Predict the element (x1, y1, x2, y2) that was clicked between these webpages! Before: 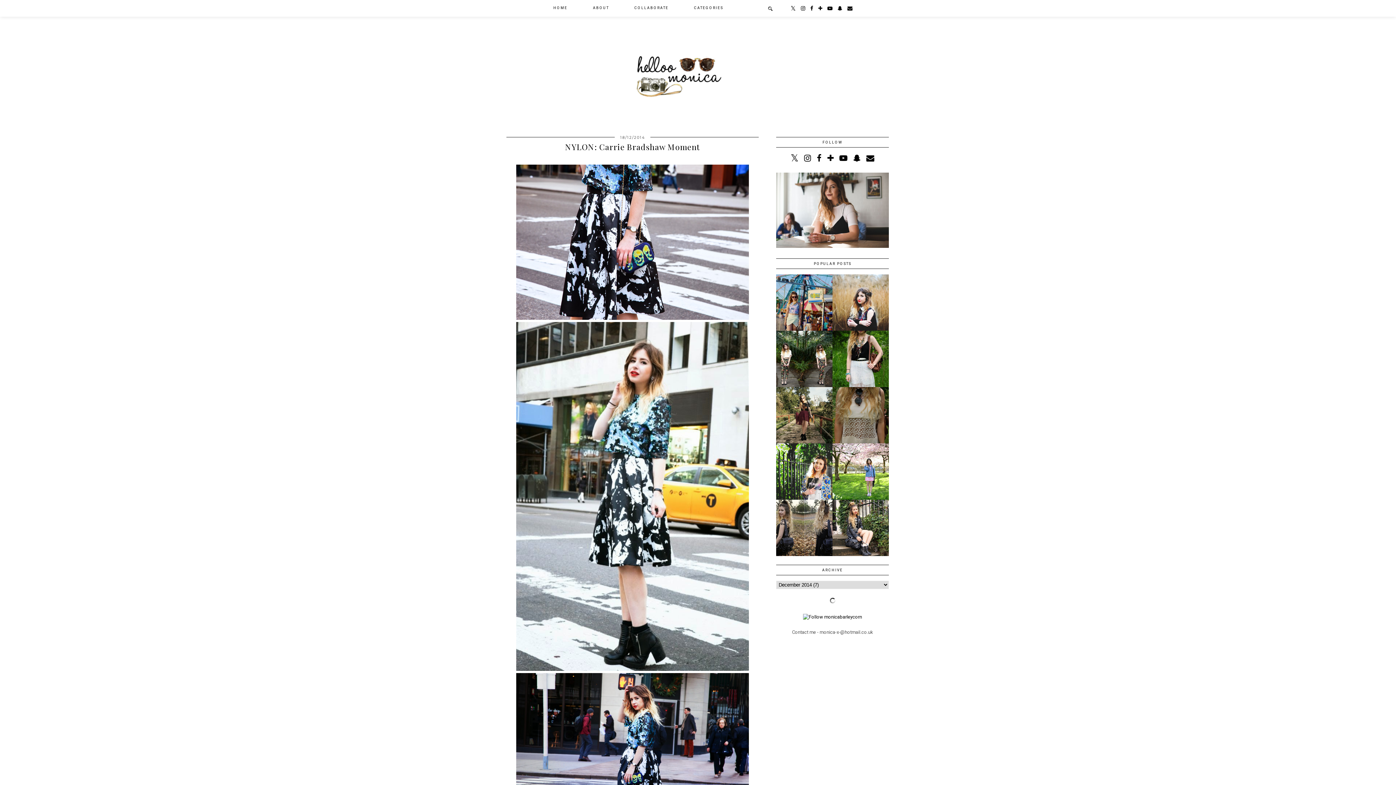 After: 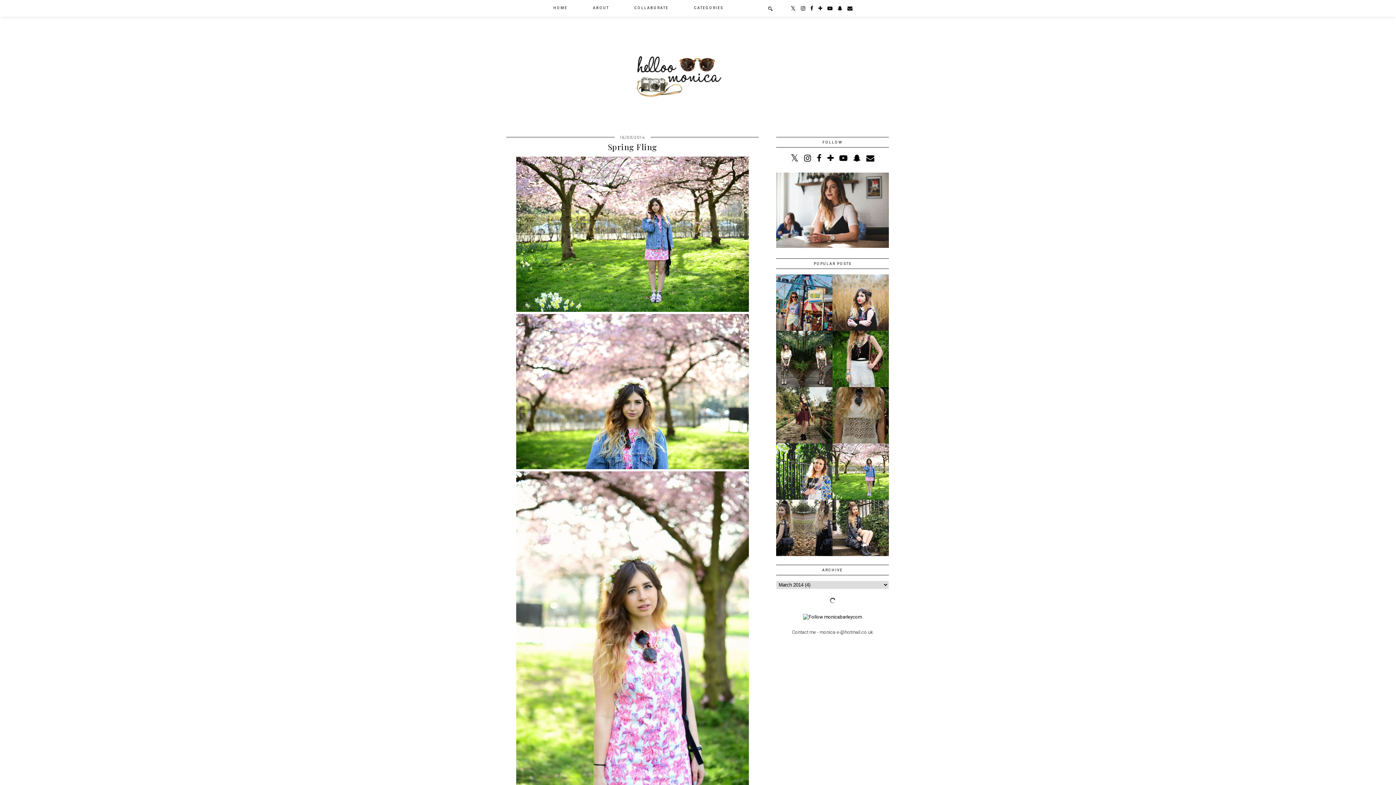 Action: bbox: (832, 495, 890, 501)